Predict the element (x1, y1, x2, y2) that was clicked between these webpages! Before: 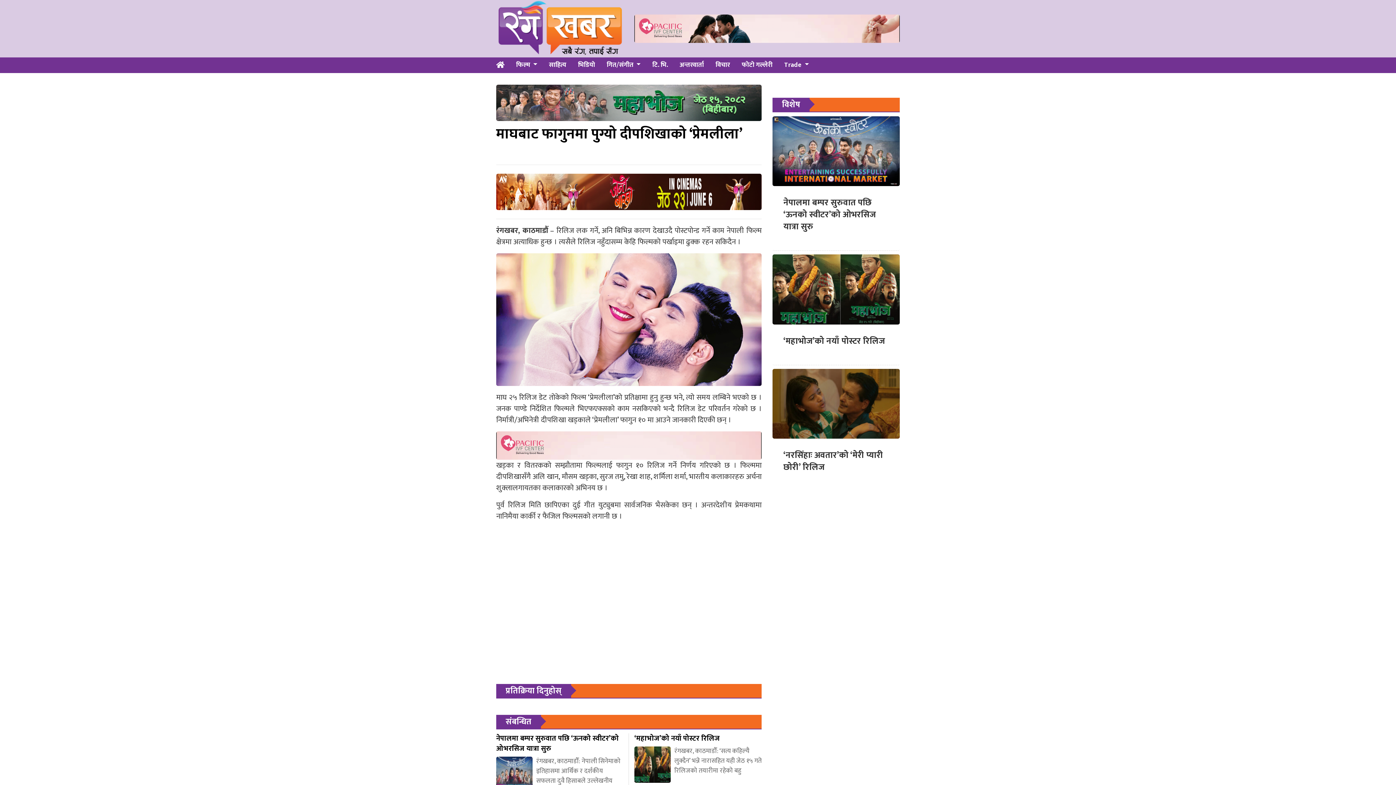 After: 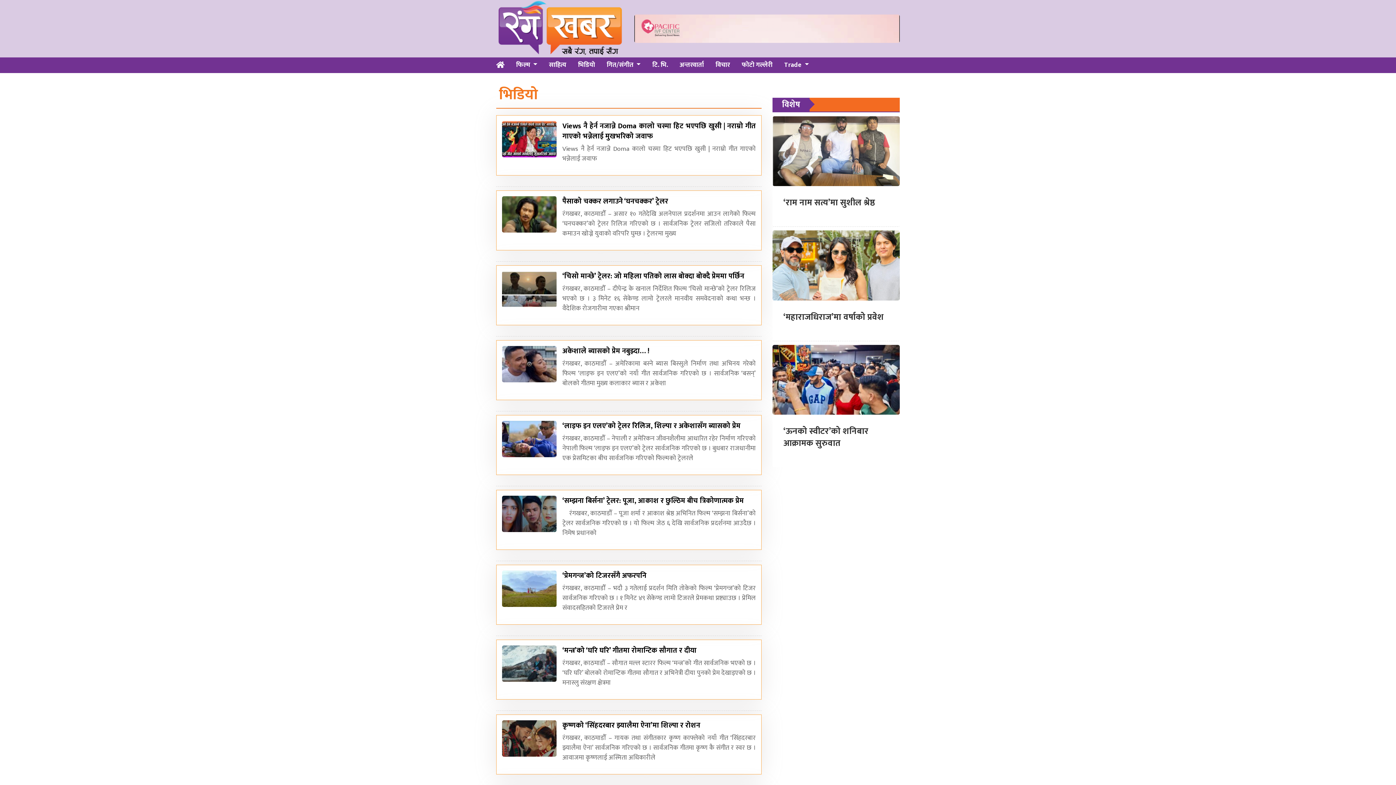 Action: label: भिडियो bbox: (572, 57, 601, 72)